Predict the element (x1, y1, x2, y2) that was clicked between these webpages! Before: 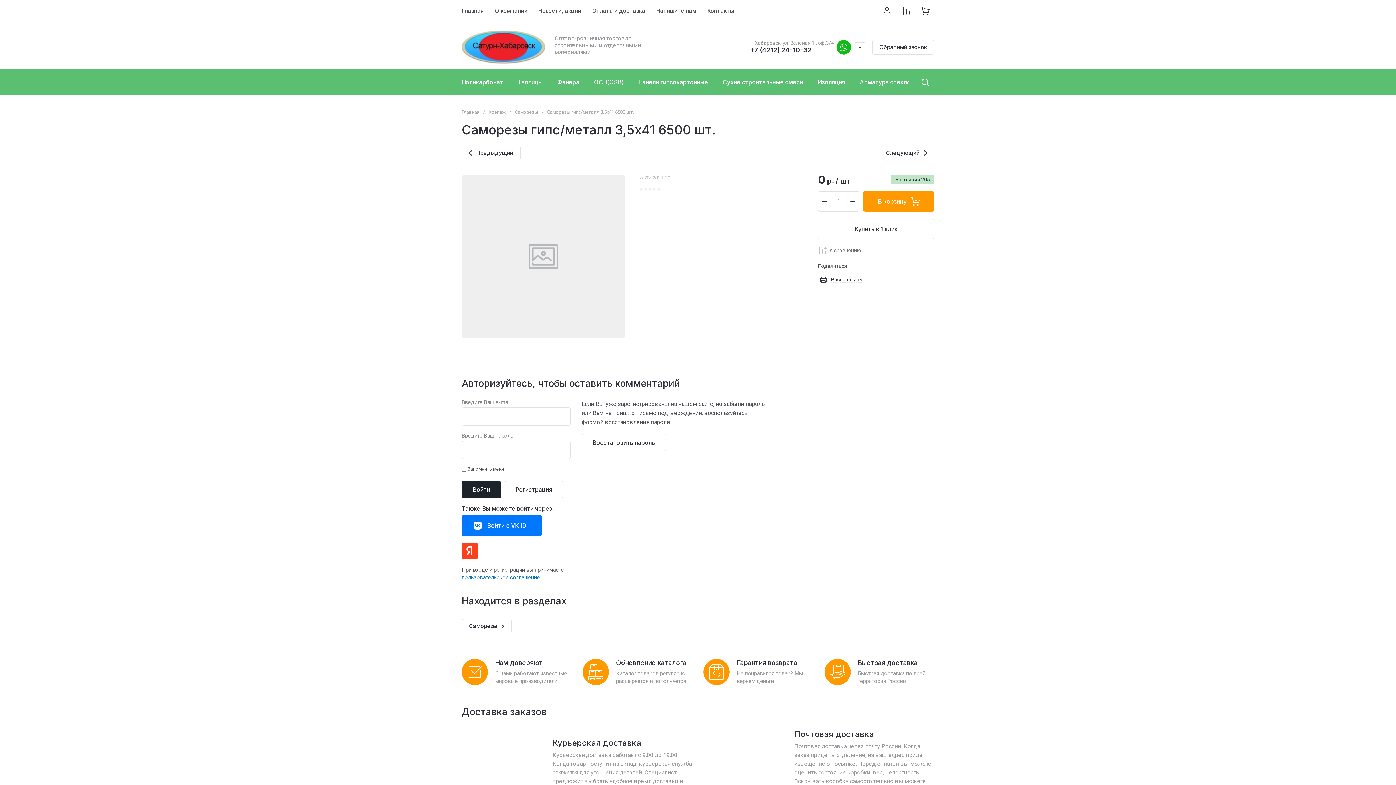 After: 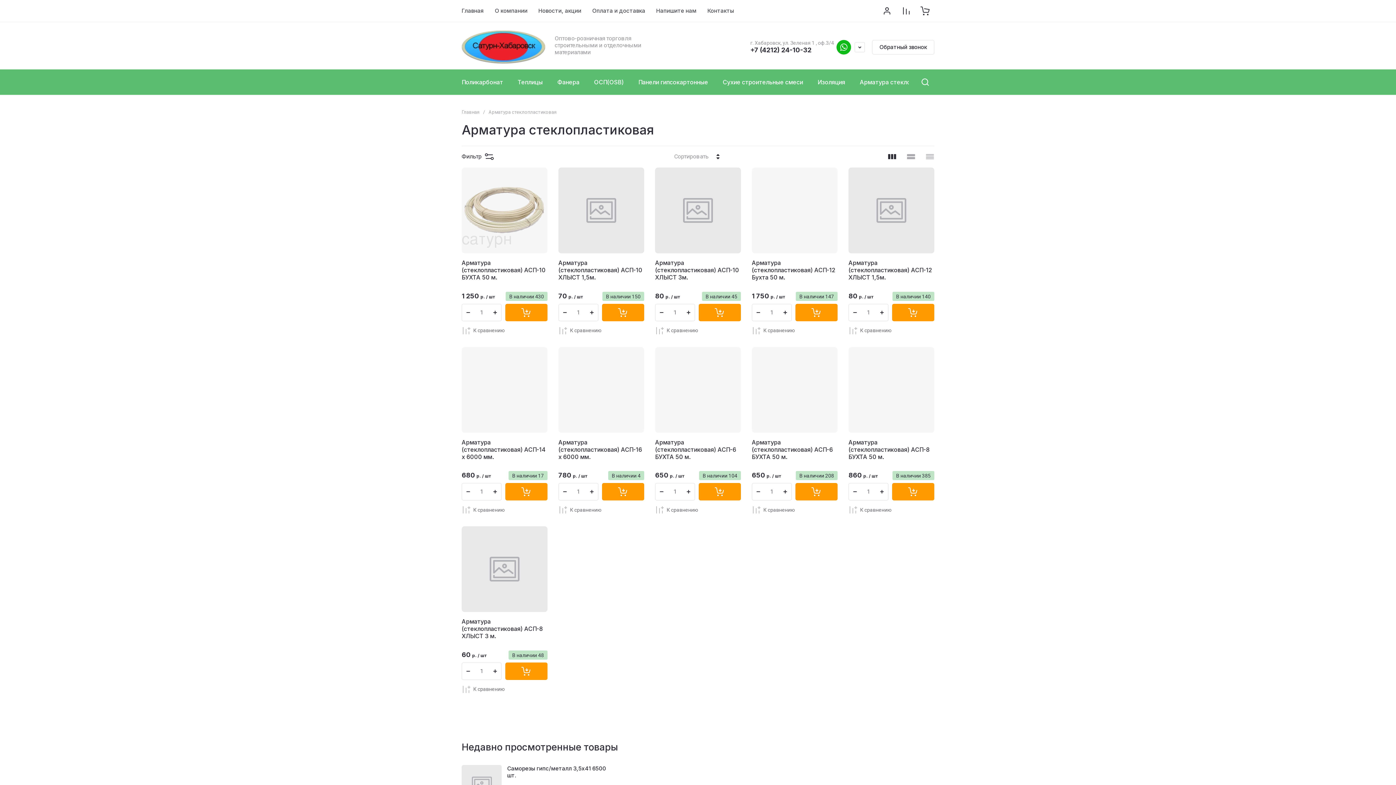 Action: bbox: (852, 69, 954, 94) label: Арматура стеклопластиковая